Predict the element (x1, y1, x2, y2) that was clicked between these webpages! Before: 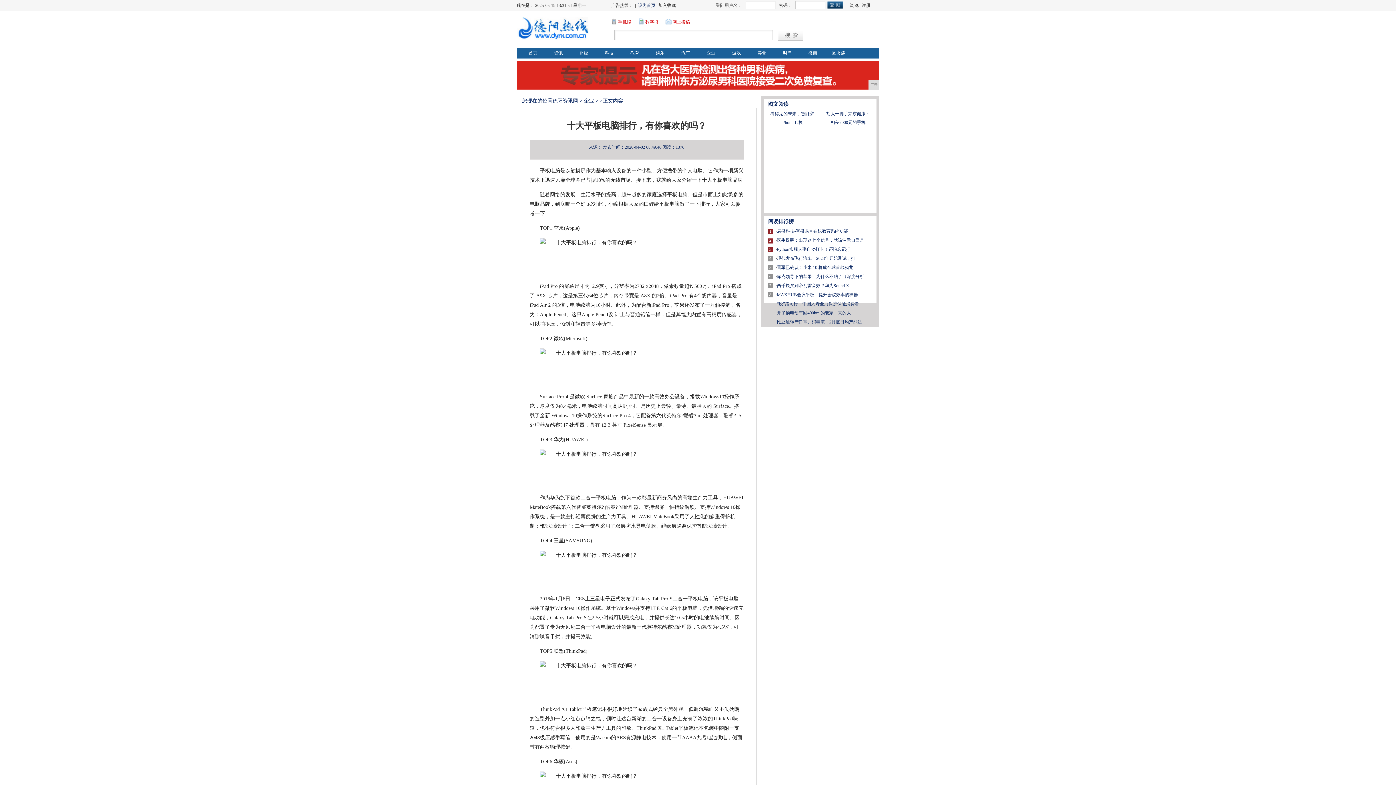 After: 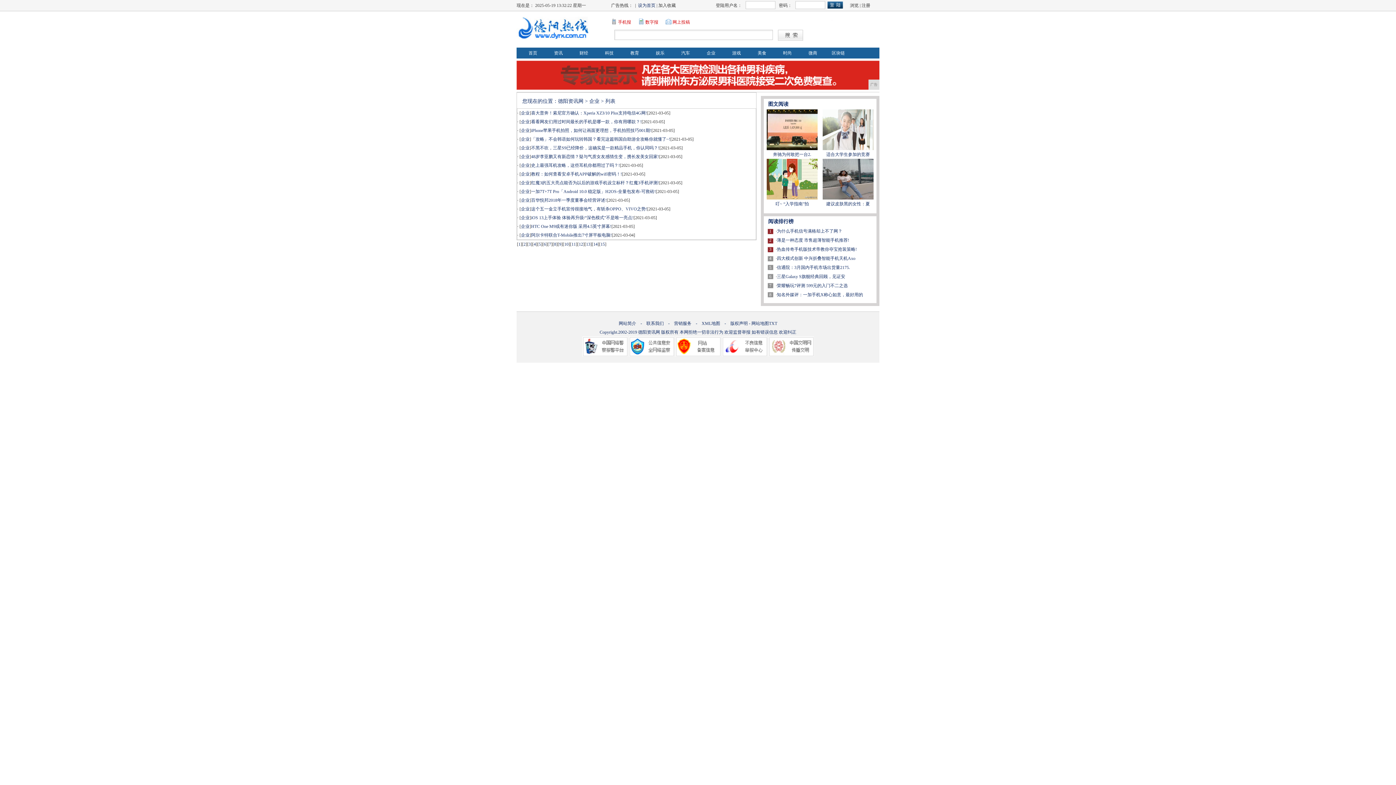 Action: bbox: (706, 50, 715, 55) label: 企业